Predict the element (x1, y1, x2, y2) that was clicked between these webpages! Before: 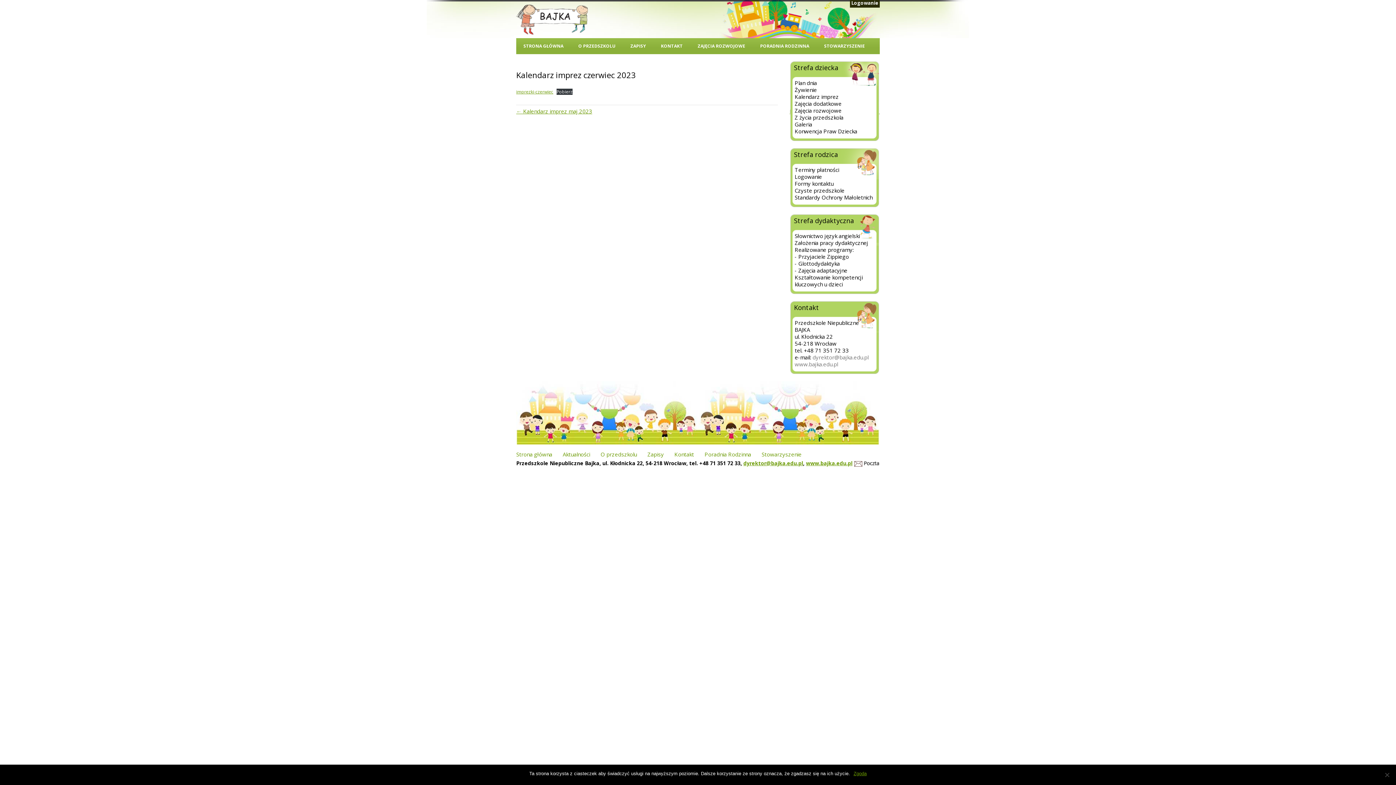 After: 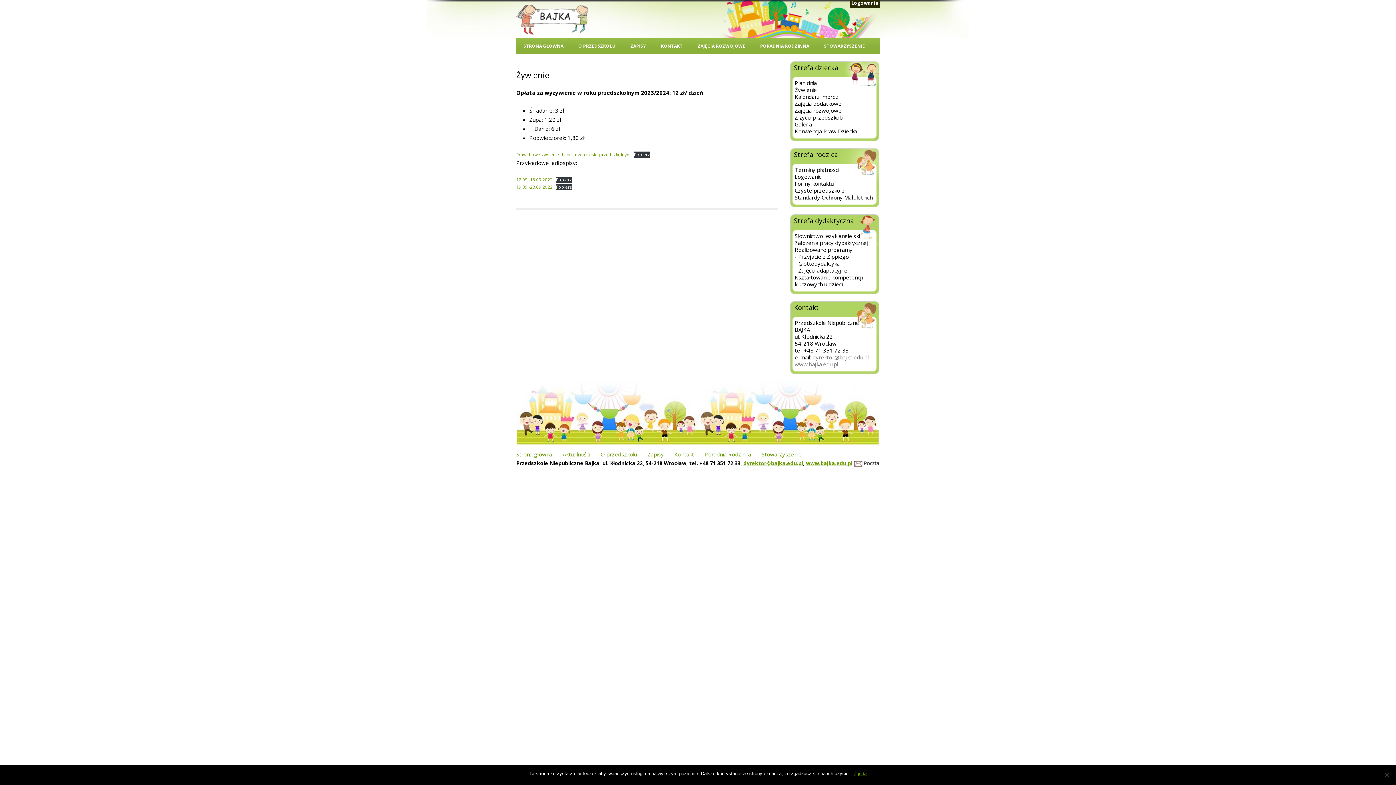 Action: bbox: (794, 86, 817, 93) label: Żywienie